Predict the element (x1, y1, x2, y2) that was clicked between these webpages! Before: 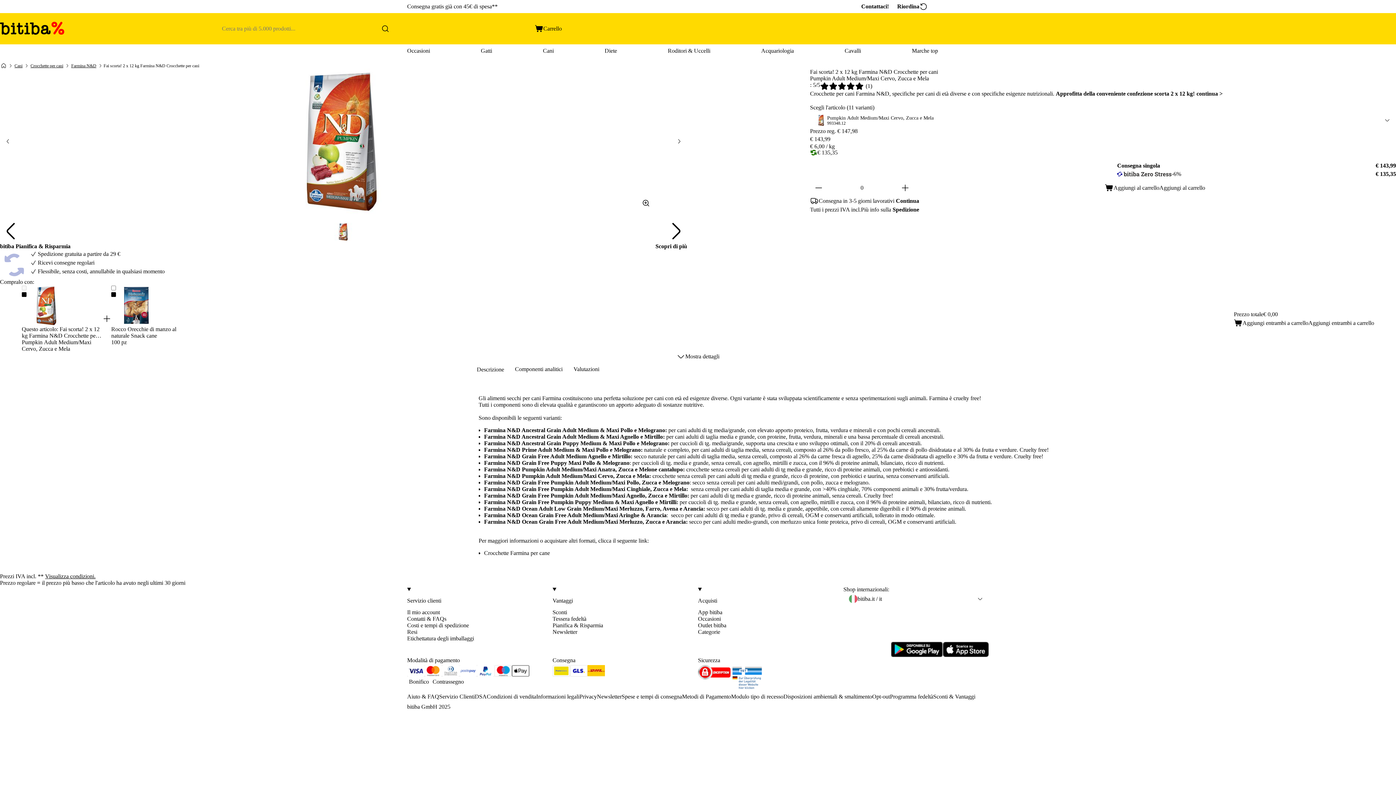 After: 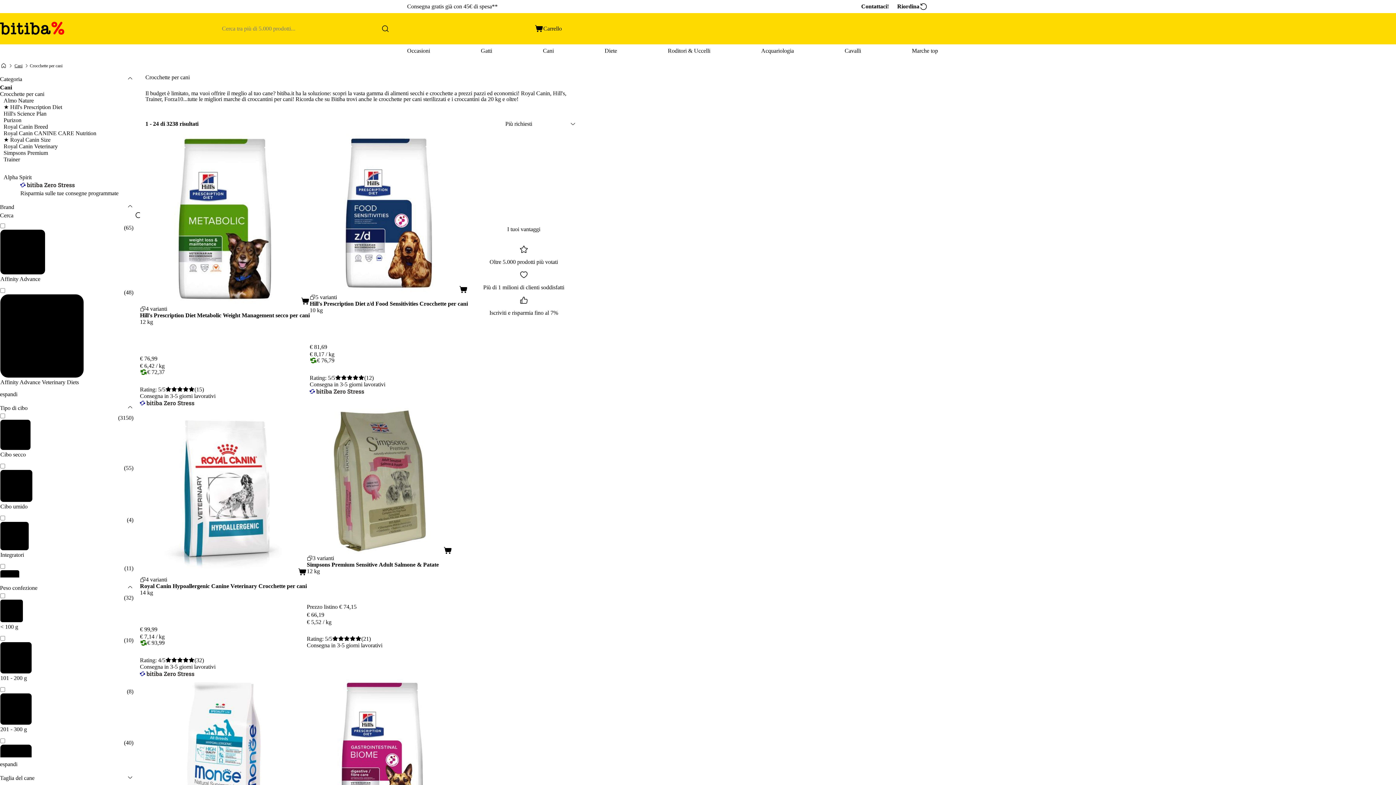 Action: bbox: (29, 63, 64, 68) label: Crocchette per cani